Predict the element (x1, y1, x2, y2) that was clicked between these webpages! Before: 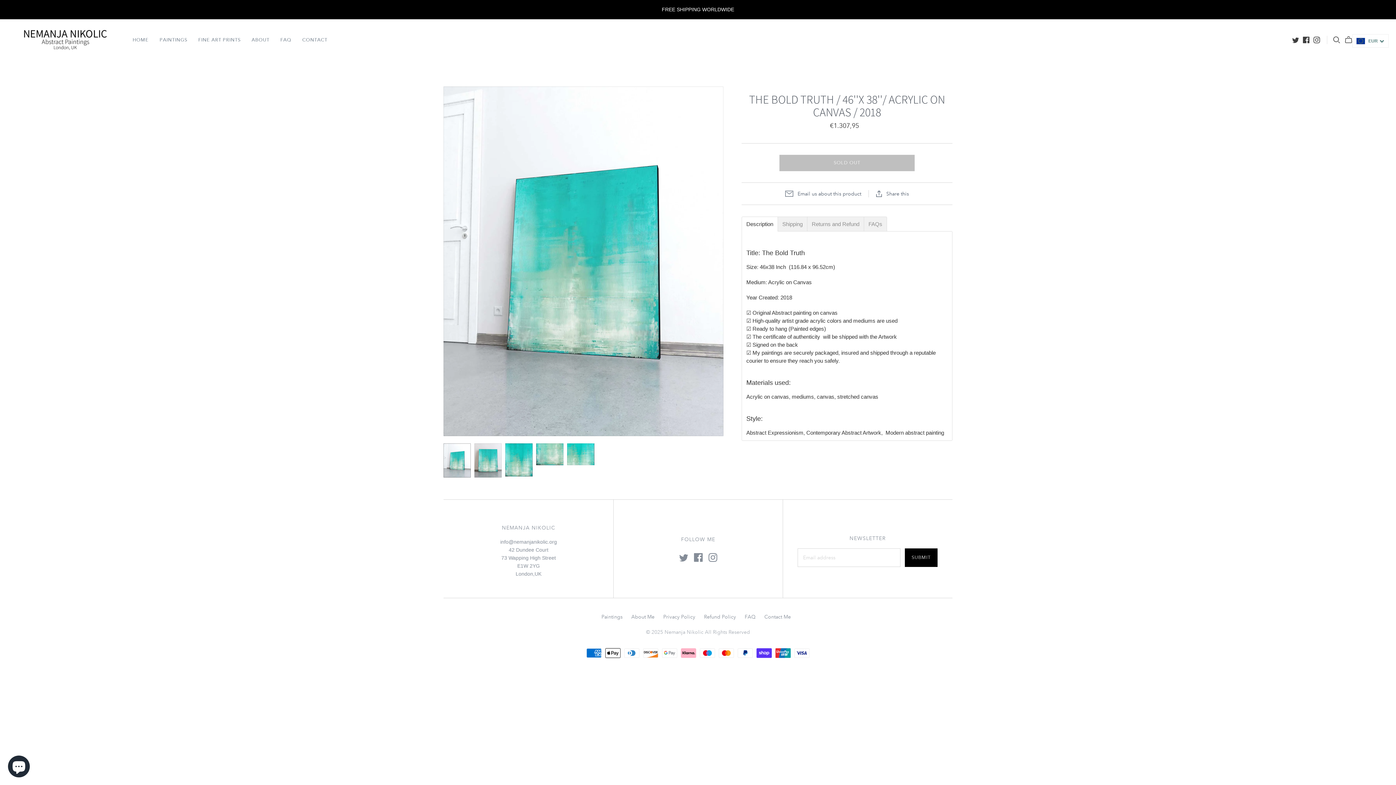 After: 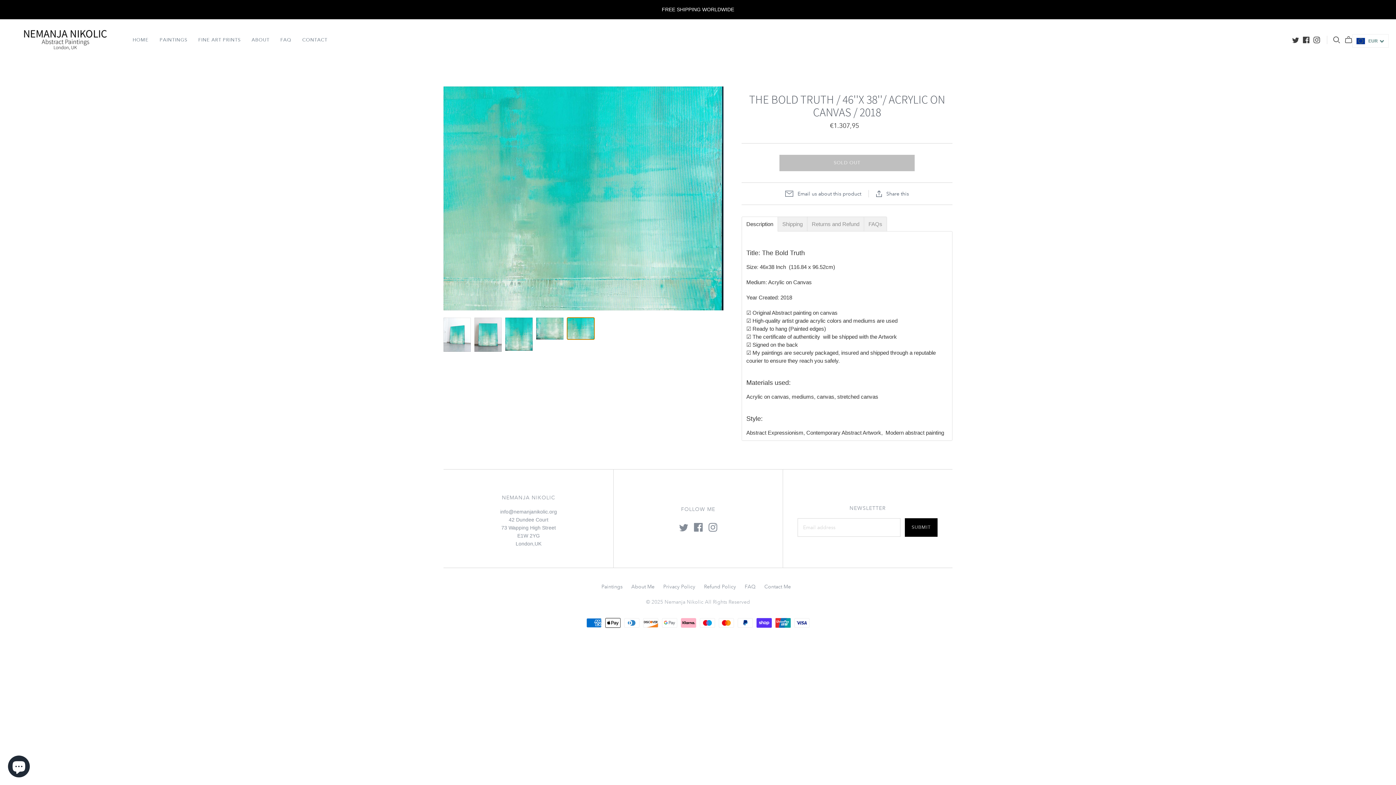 Action: label: Abstract Original Painting-The Bold Truth / 46''x 38''/ Acrylic on Canvas / 2018 - By Nemanja Nikolic Translation missing: en.general.accessibility.nav_product_thumbnail bbox: (567, 443, 594, 465)